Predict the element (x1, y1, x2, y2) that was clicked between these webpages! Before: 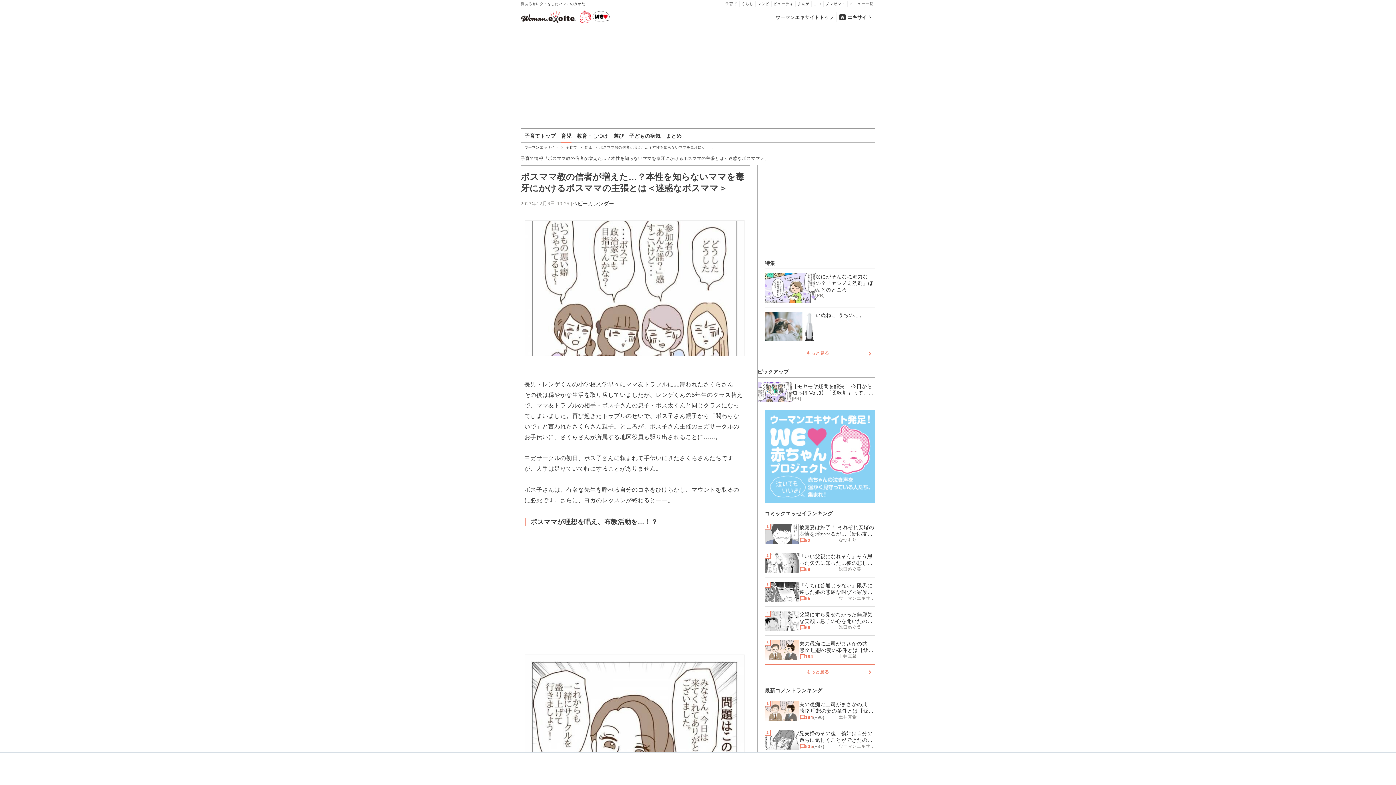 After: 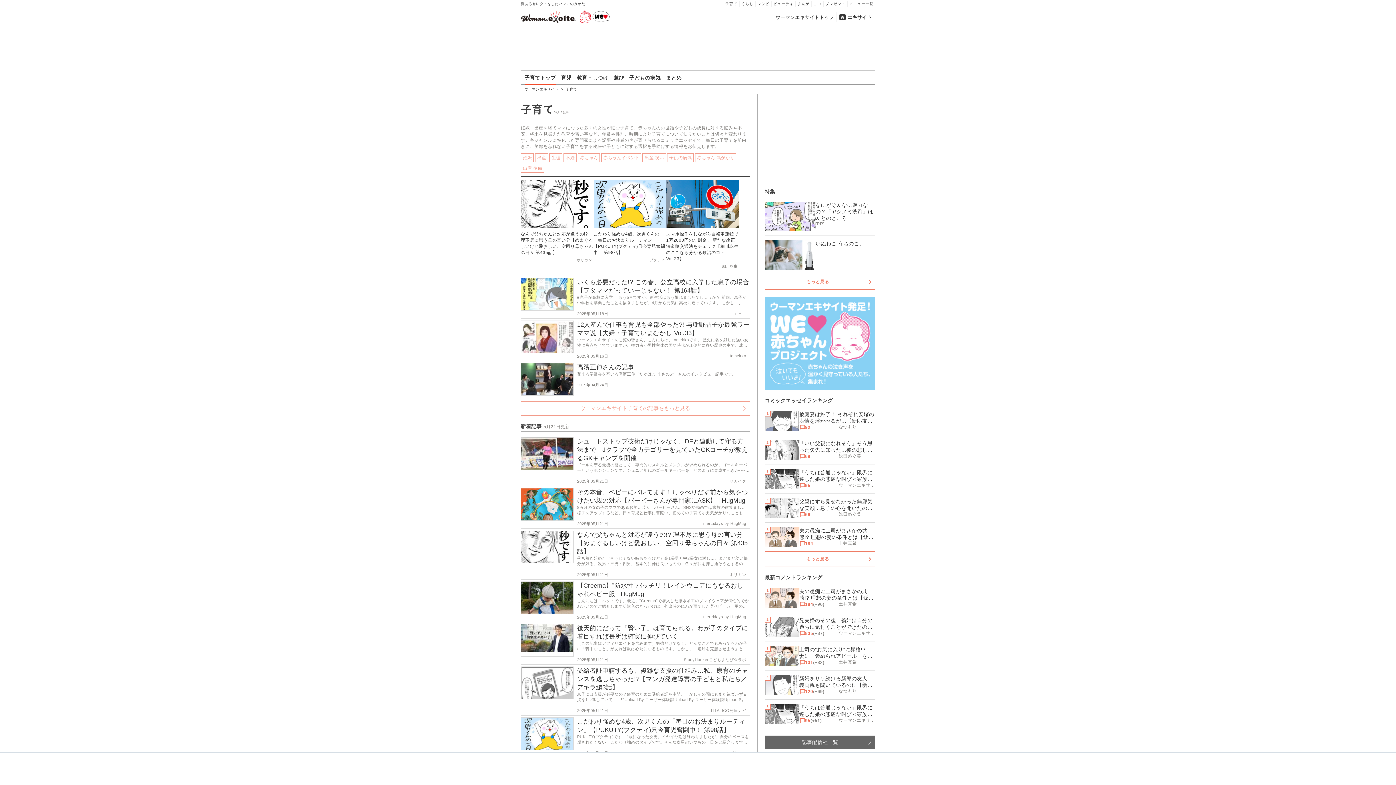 Action: bbox: (524, 129, 556, 143) label: 子育てトップ